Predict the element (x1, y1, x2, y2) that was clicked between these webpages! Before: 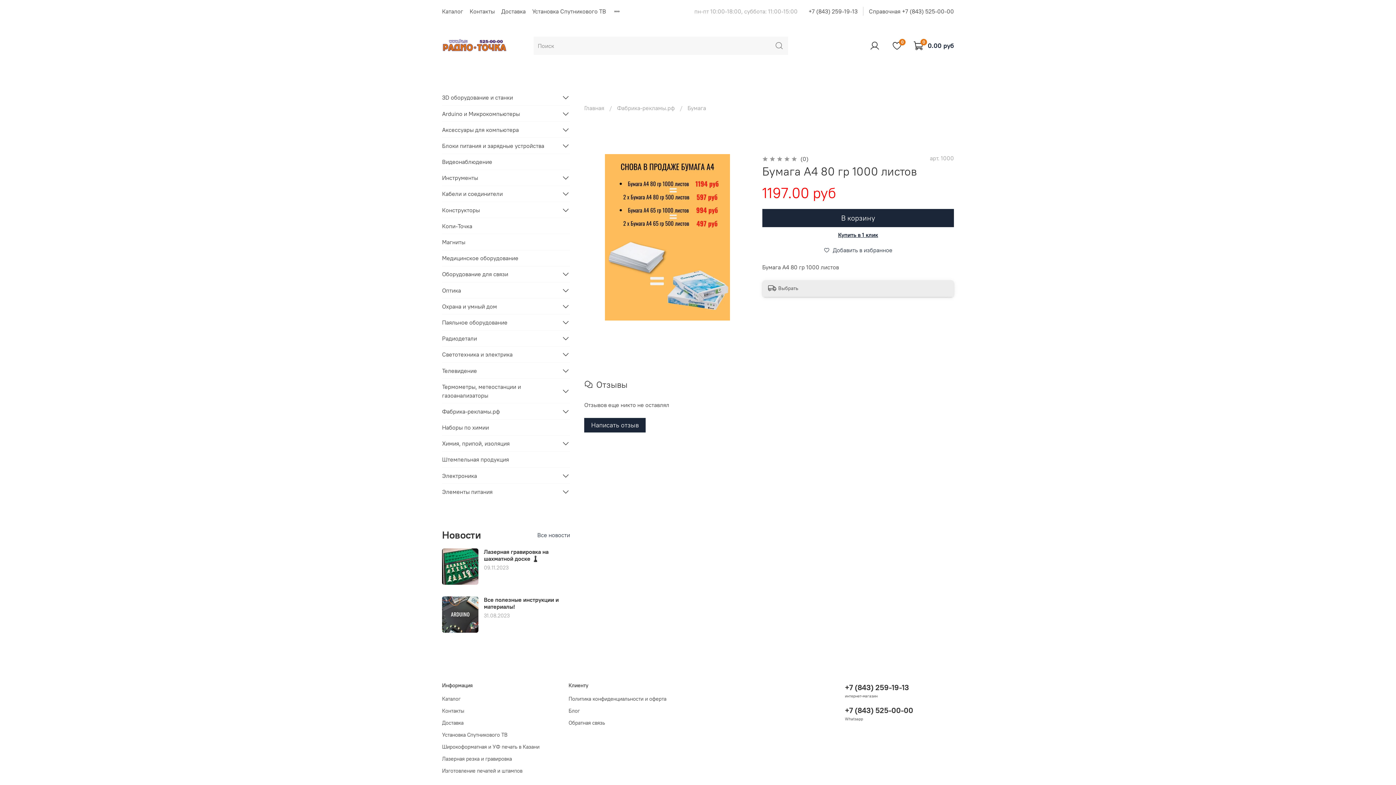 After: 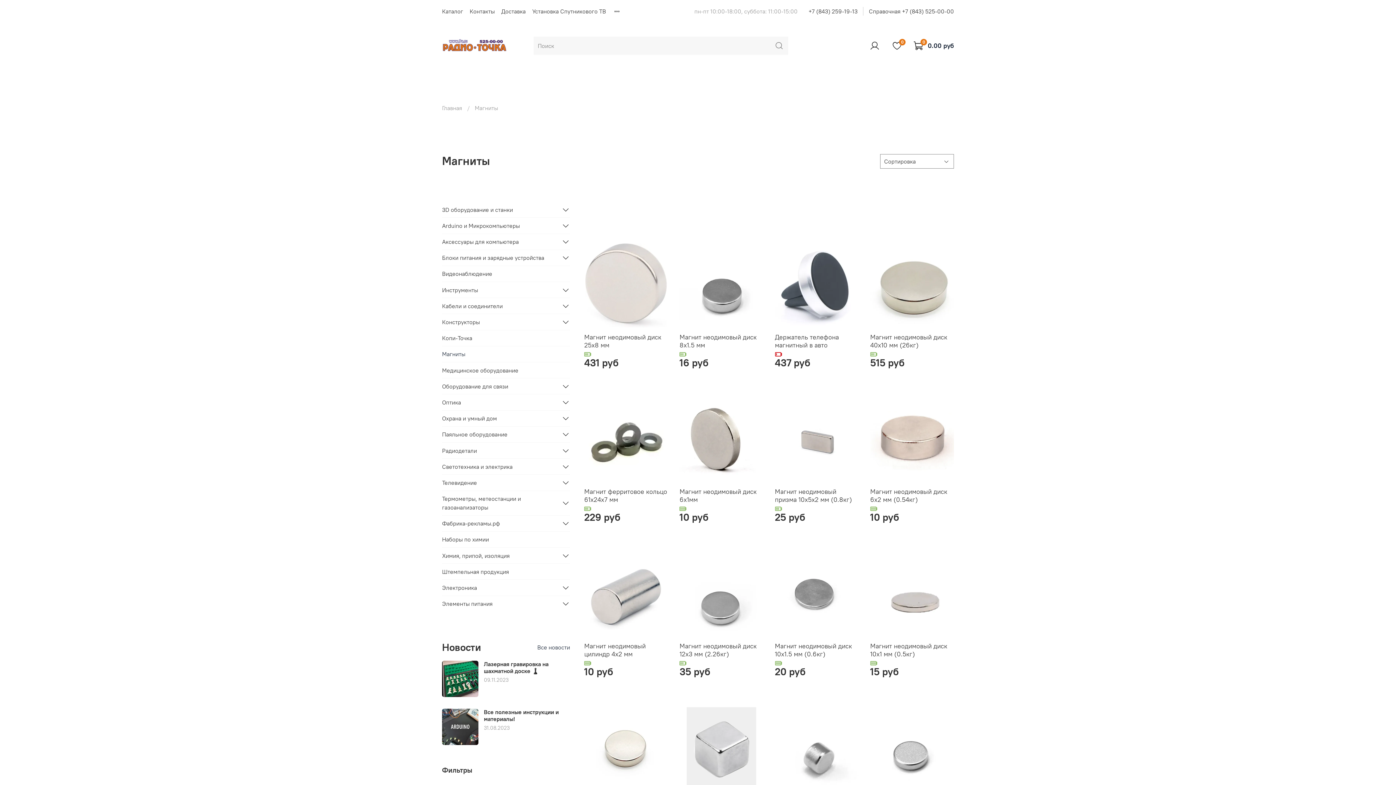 Action: label: Магниты bbox: (442, 234, 570, 250)